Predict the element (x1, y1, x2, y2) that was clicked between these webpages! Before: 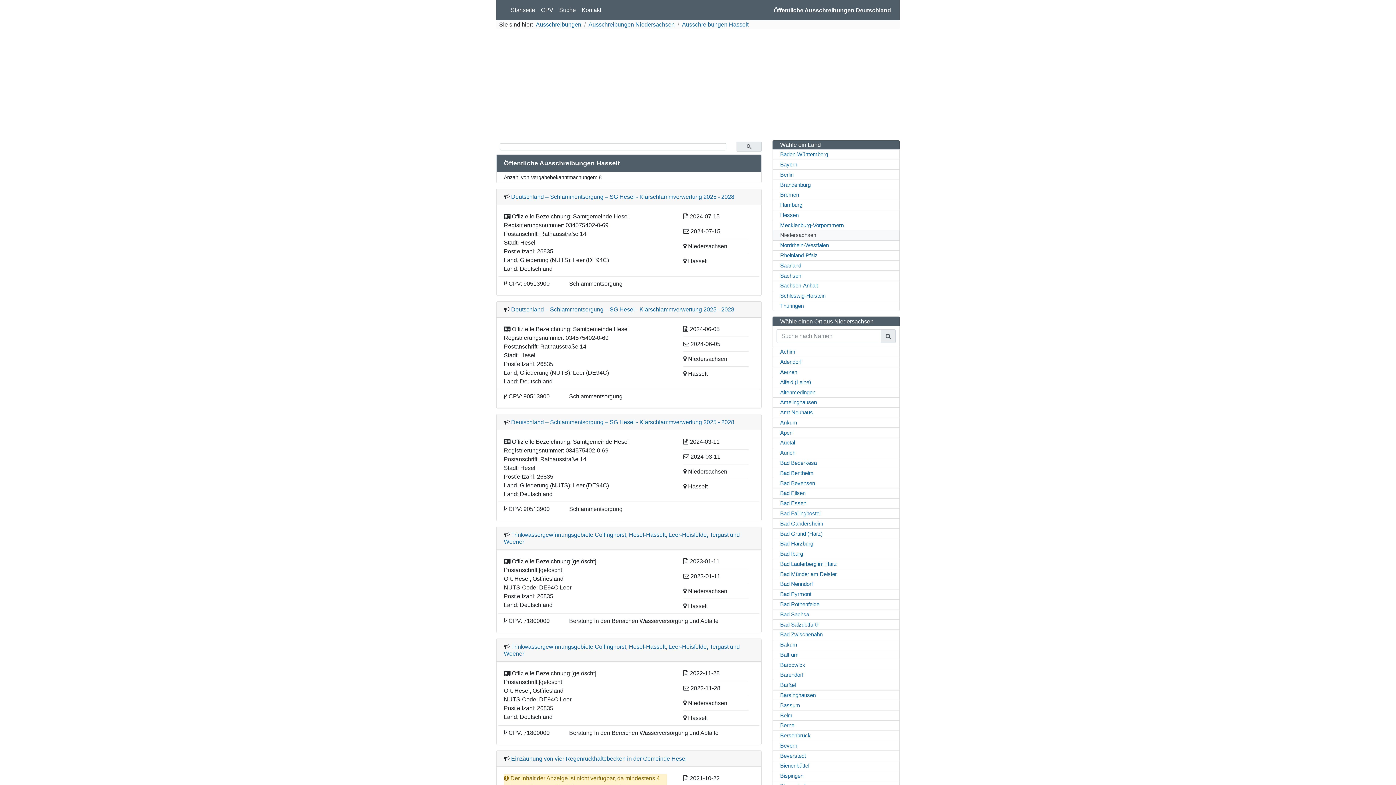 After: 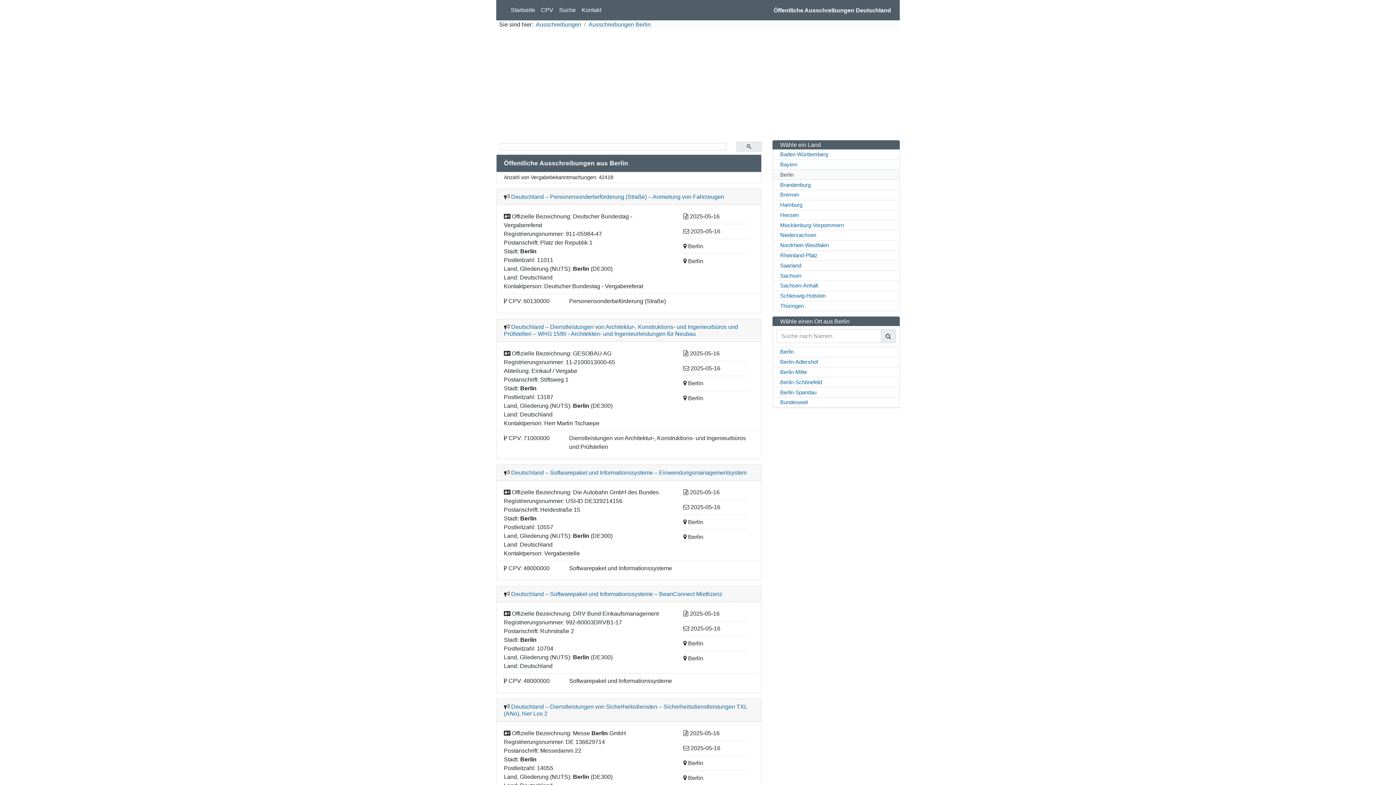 Action: bbox: (772, 169, 899, 180) label: Berlin